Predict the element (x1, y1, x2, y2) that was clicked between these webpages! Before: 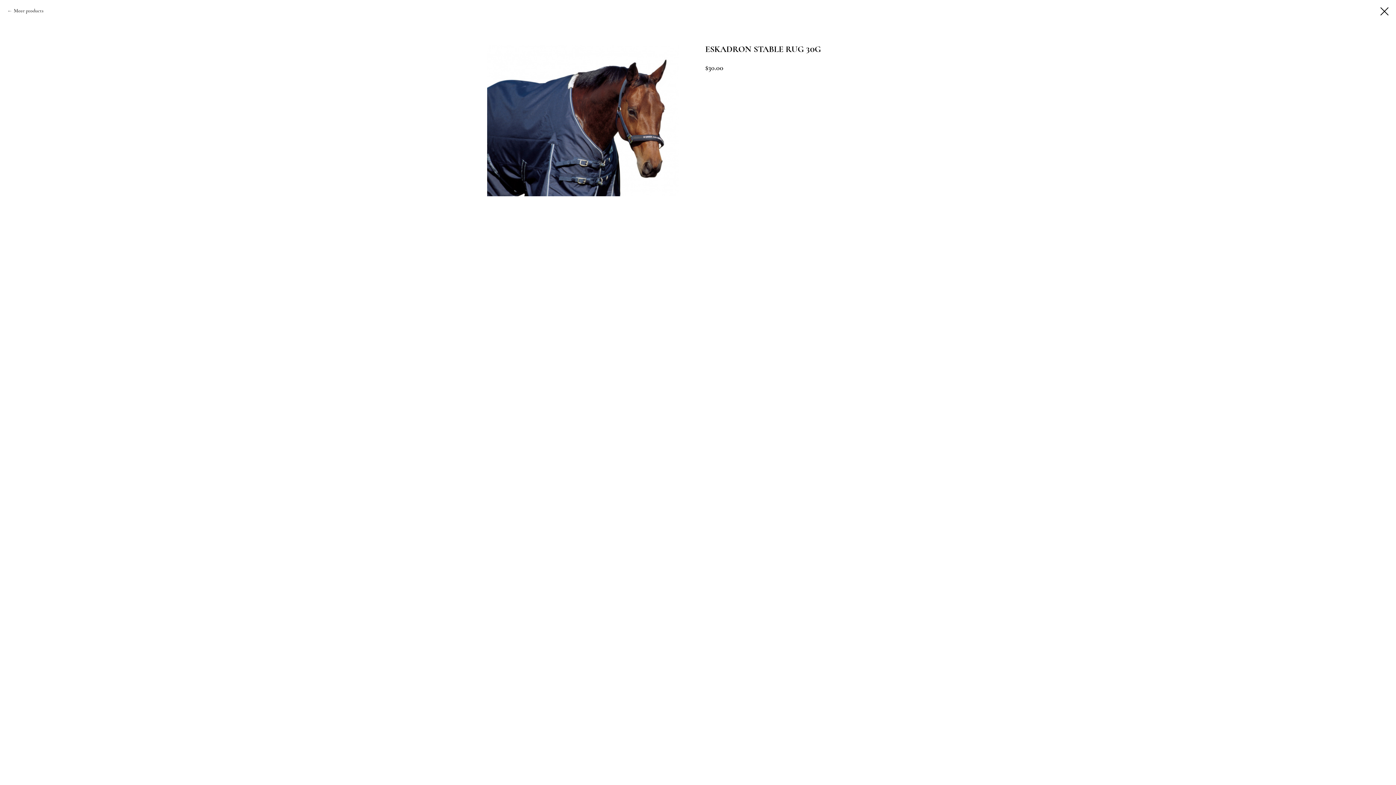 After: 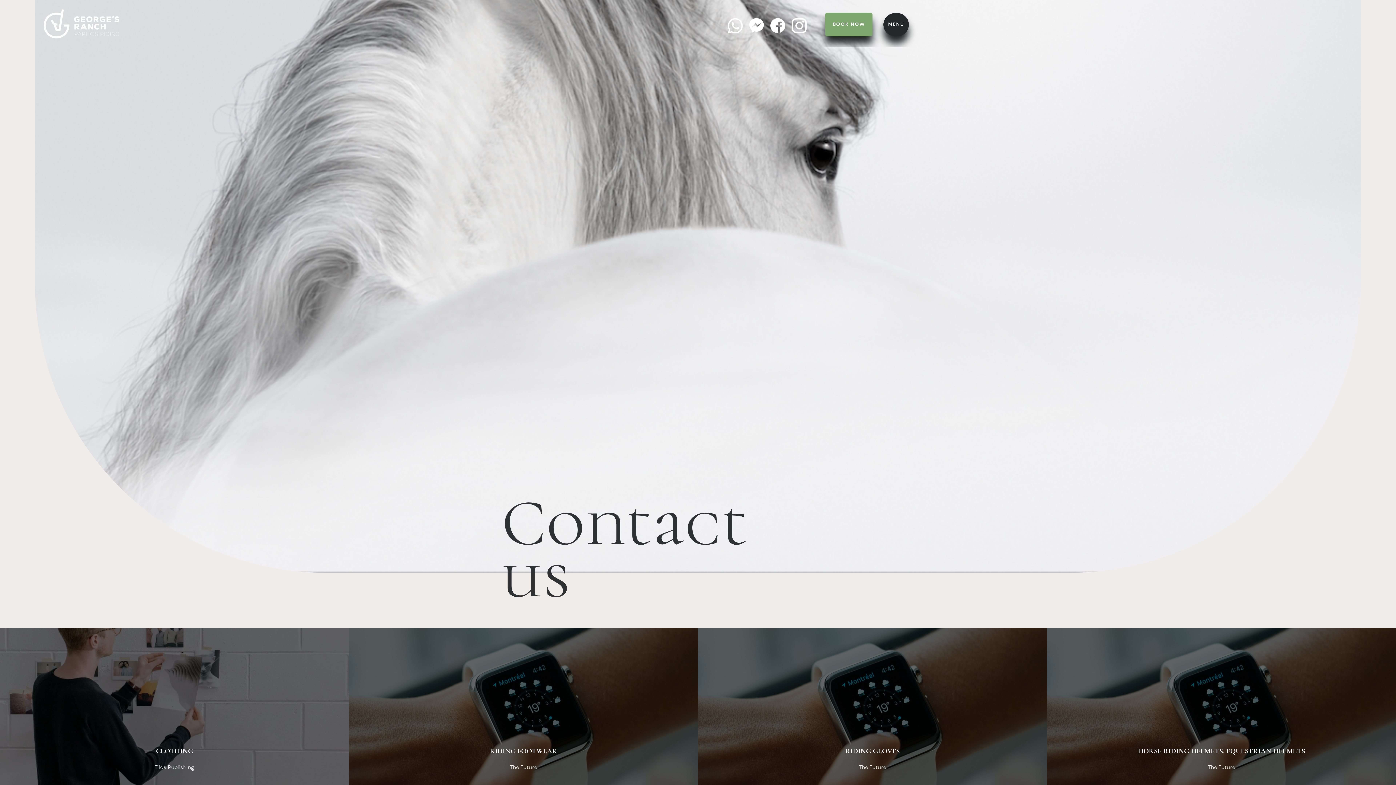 Action: label: More products bbox: (7, 7, 43, 14)